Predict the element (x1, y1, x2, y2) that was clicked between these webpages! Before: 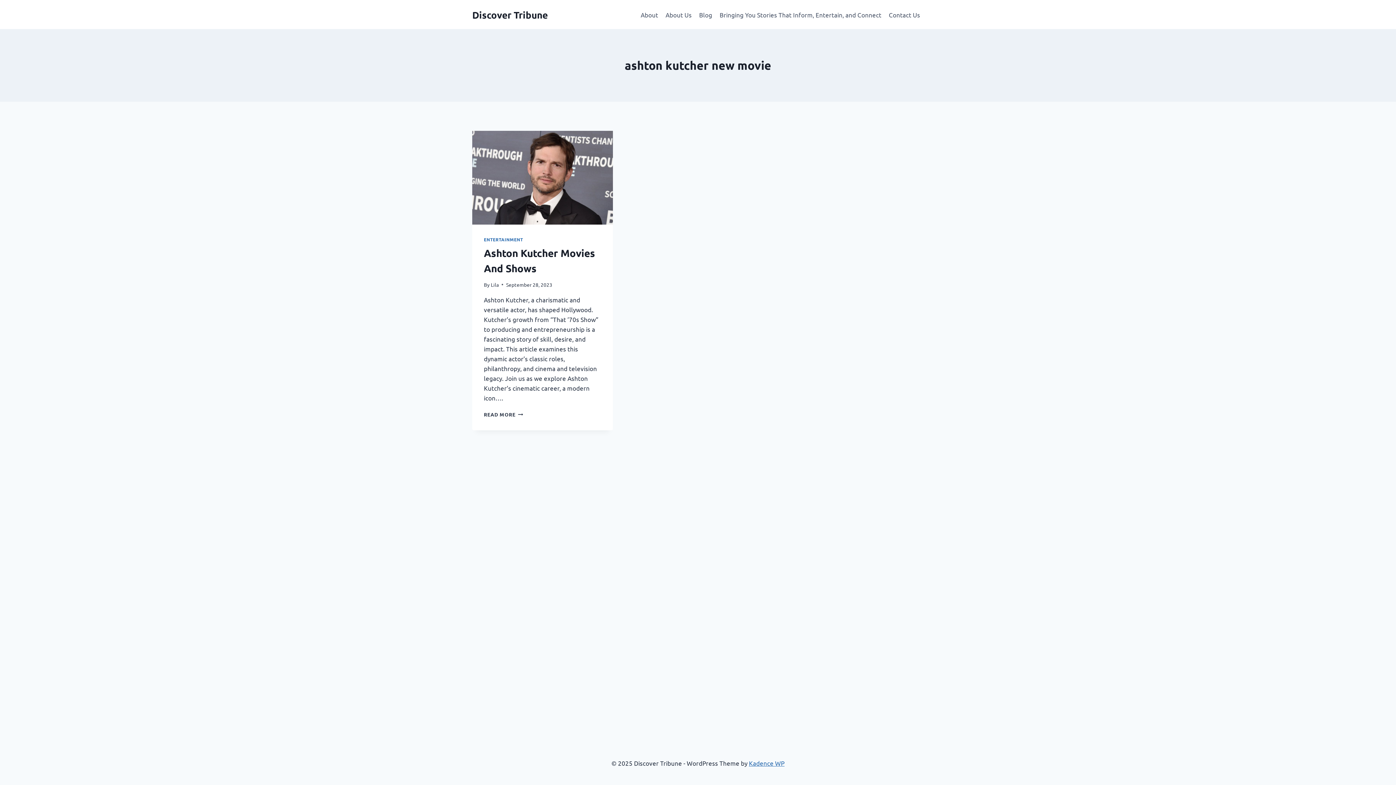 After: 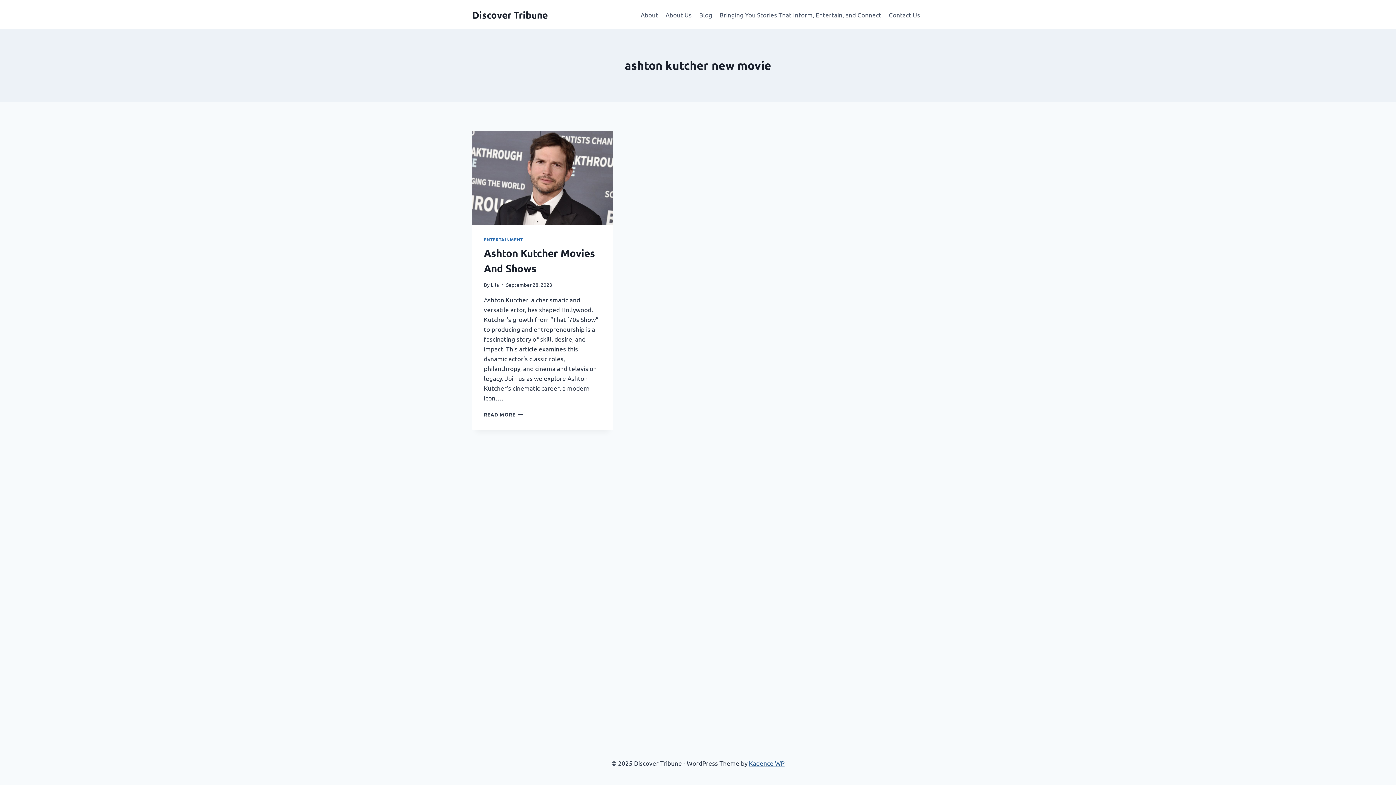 Action: bbox: (749, 759, 784, 767) label: Kadence WP